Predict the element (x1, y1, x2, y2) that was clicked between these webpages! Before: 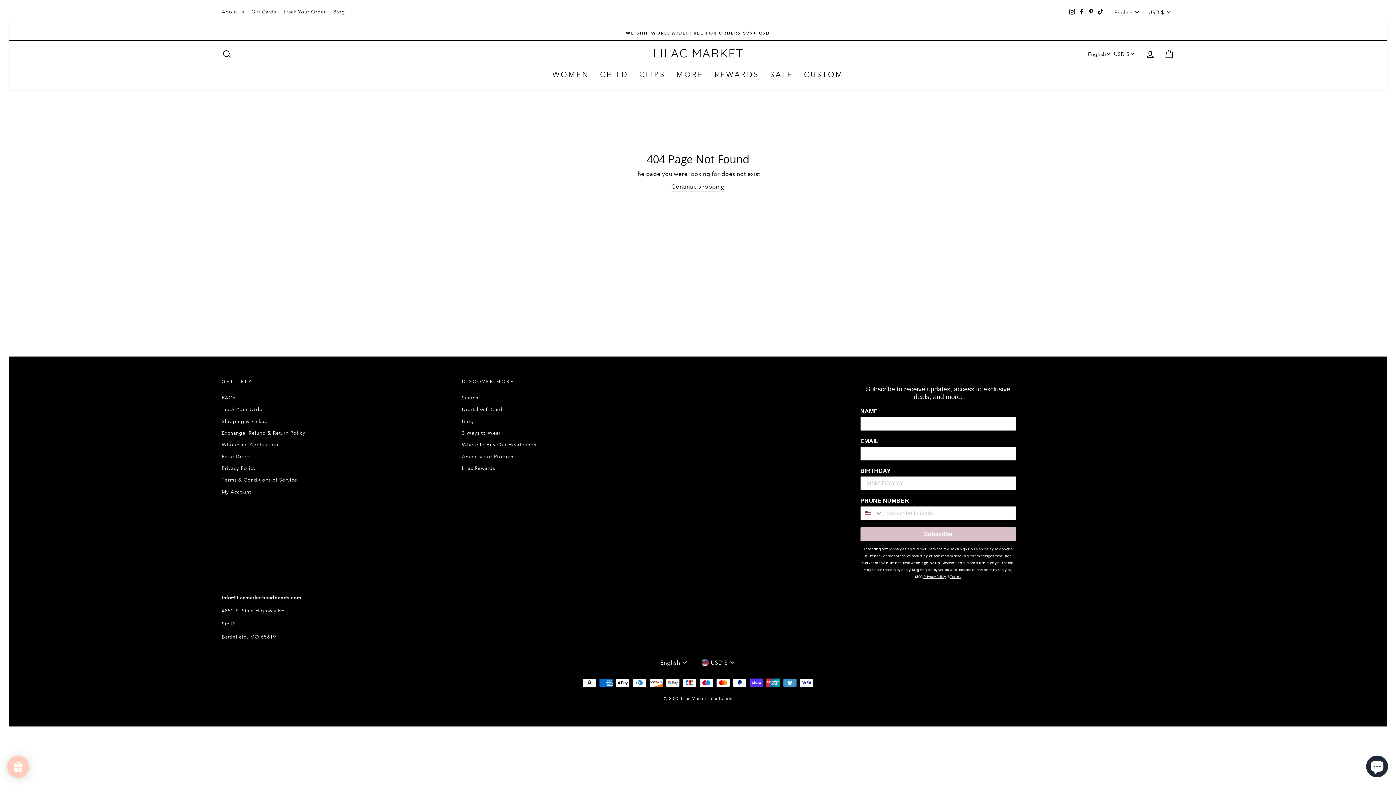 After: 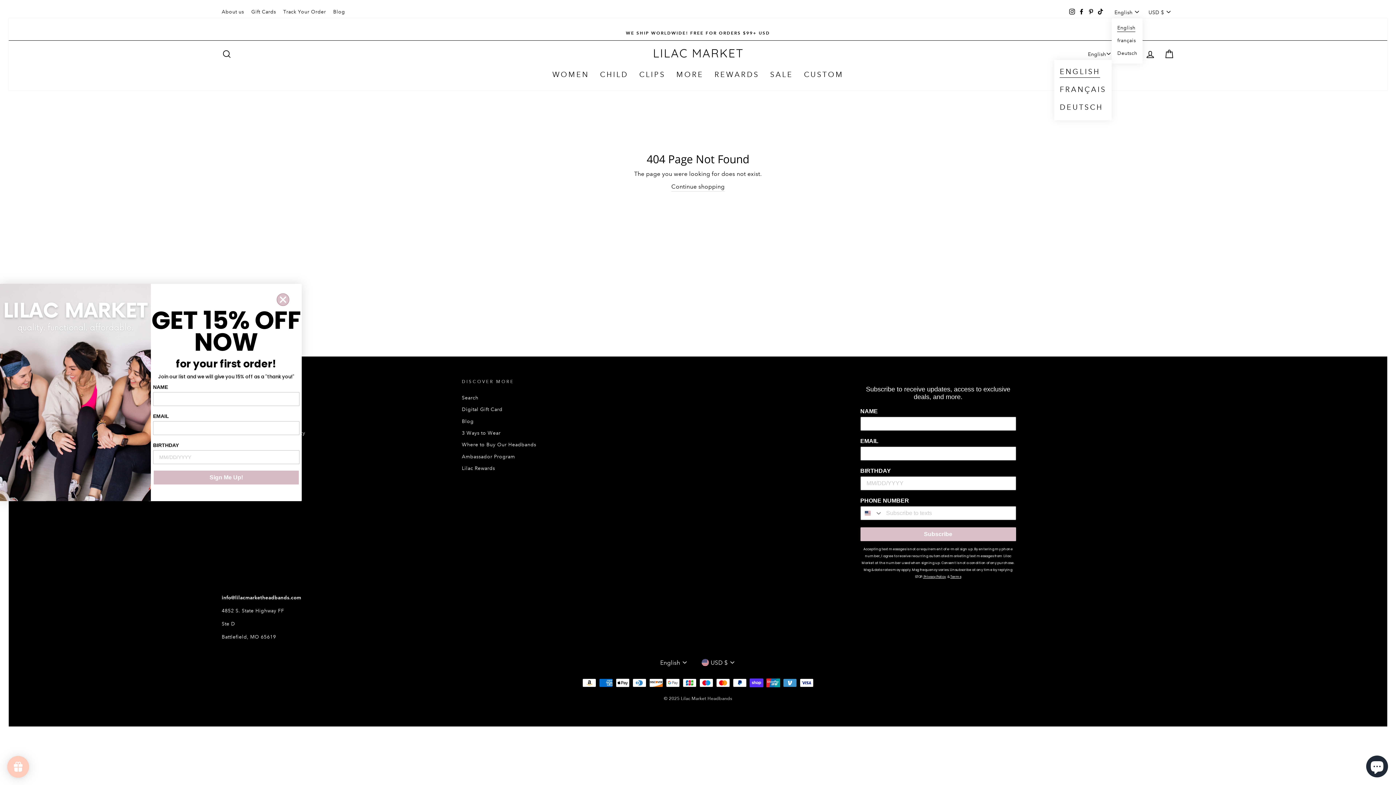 Action: bbox: (1112, 5, 1143, 18) label: English